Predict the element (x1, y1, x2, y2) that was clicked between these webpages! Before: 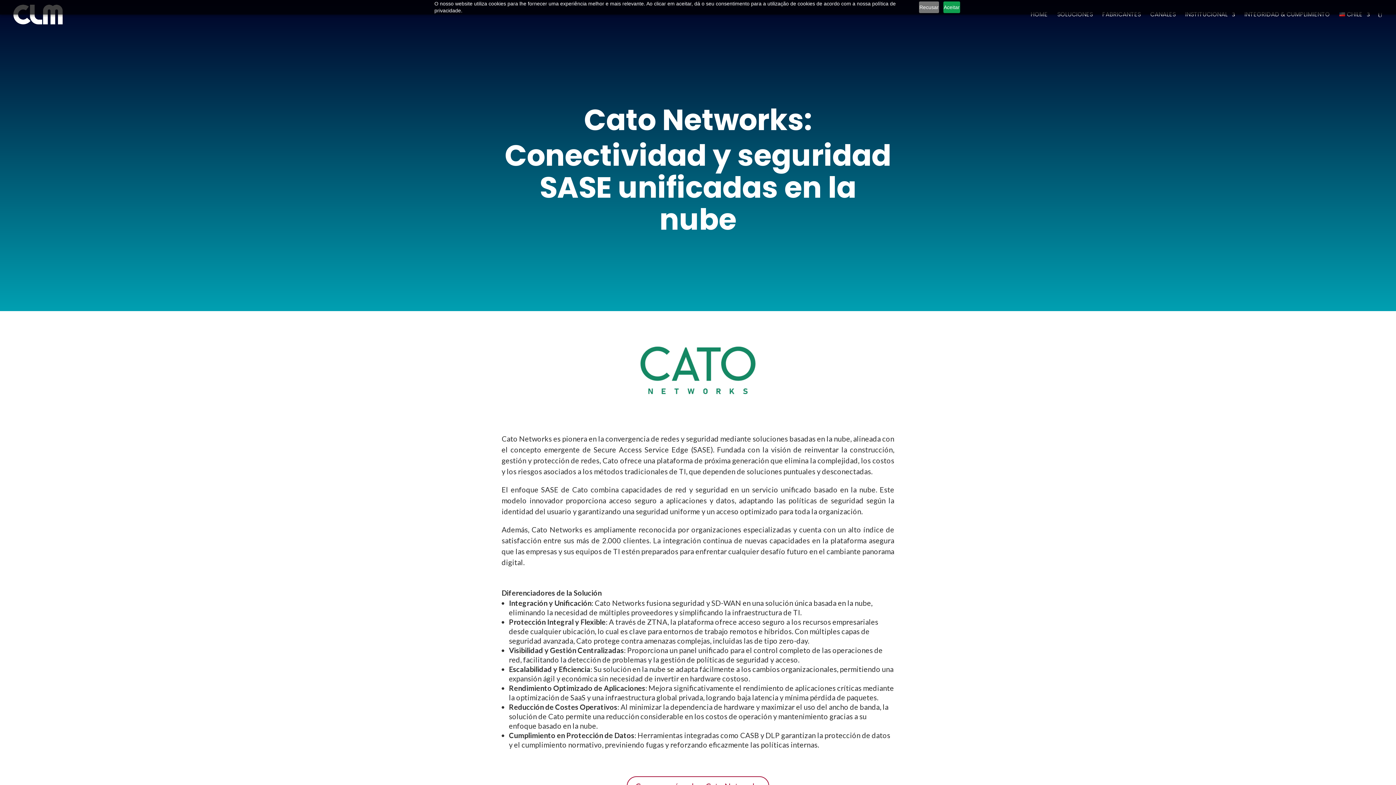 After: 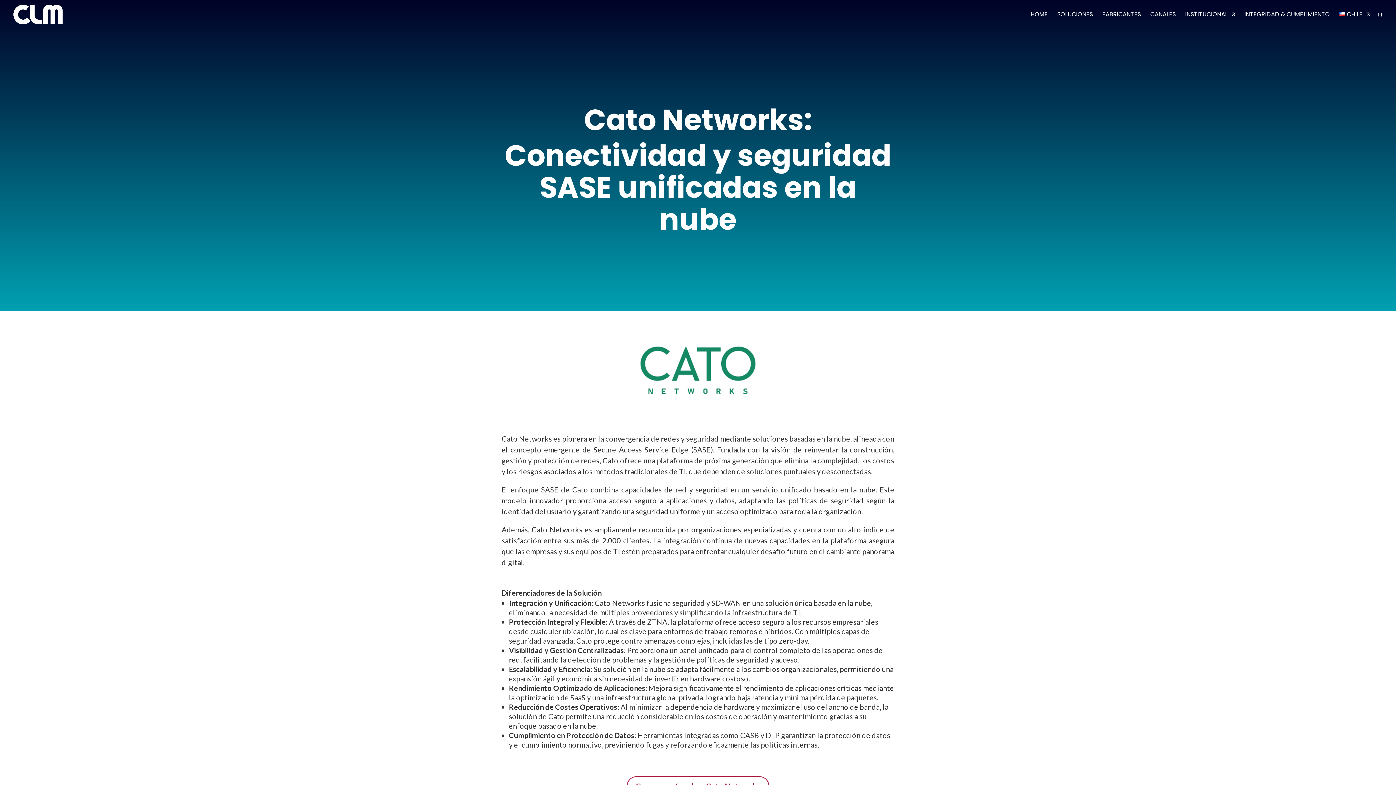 Action: label: Aceitar bbox: (943, 1, 960, 13)